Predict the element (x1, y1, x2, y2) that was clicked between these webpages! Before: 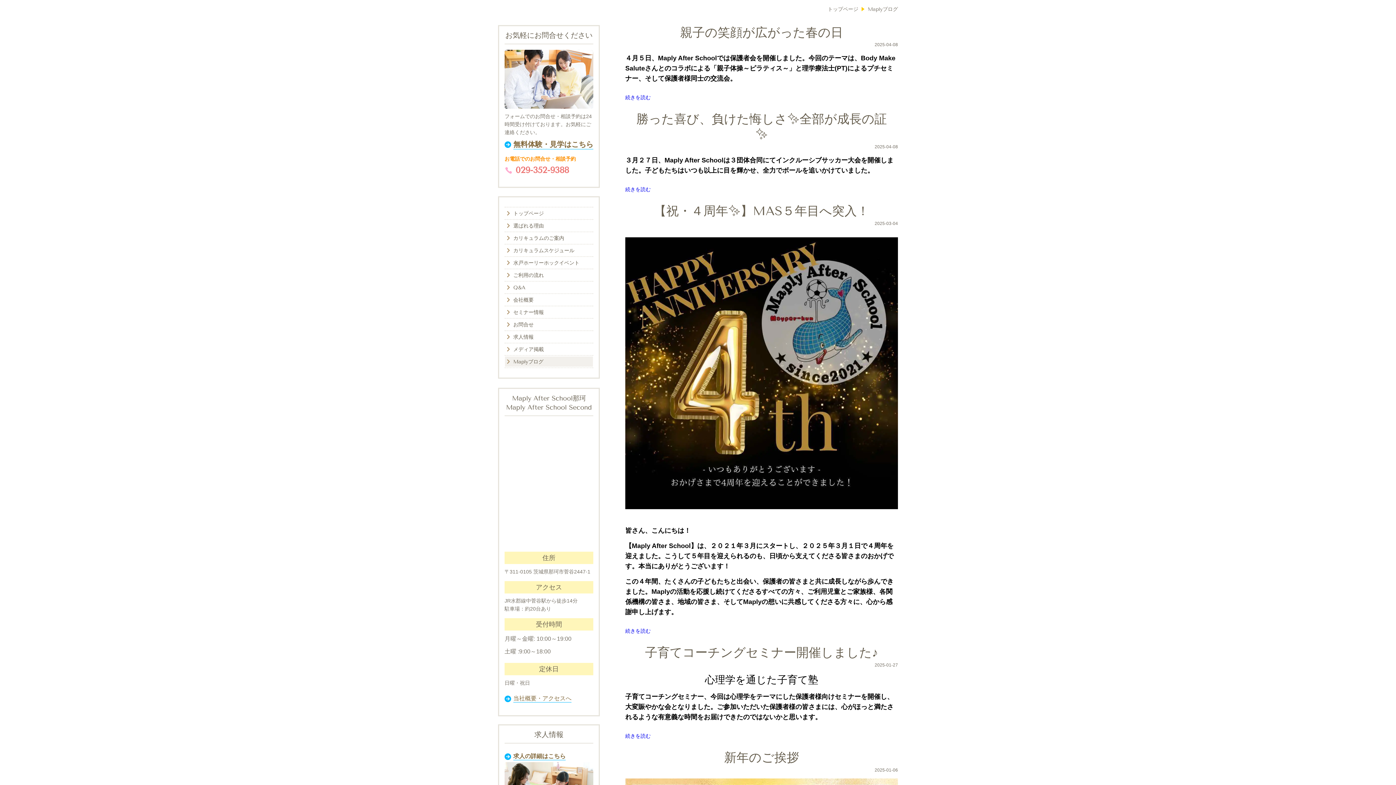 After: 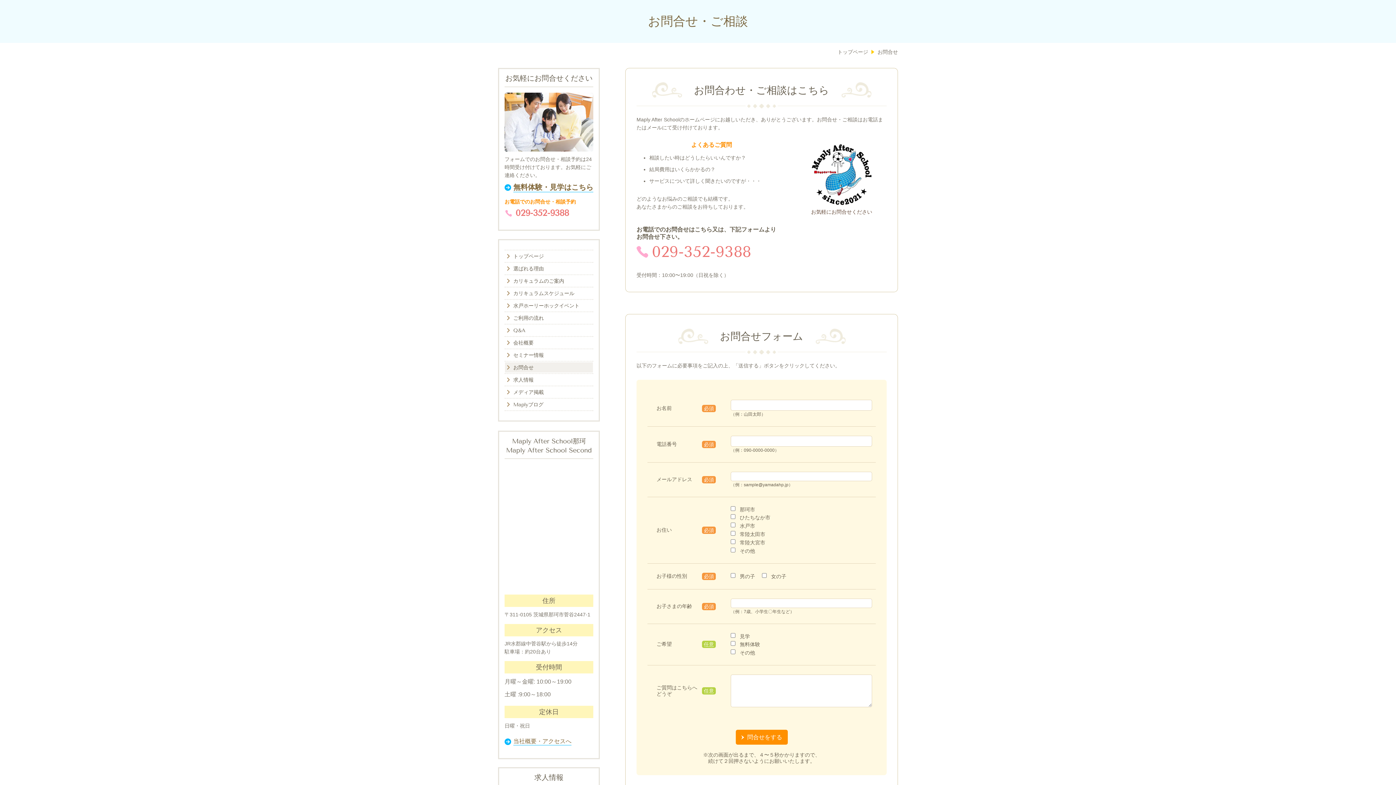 Action: bbox: (504, 139, 593, 149) label: 	無料体験・見学はこちら